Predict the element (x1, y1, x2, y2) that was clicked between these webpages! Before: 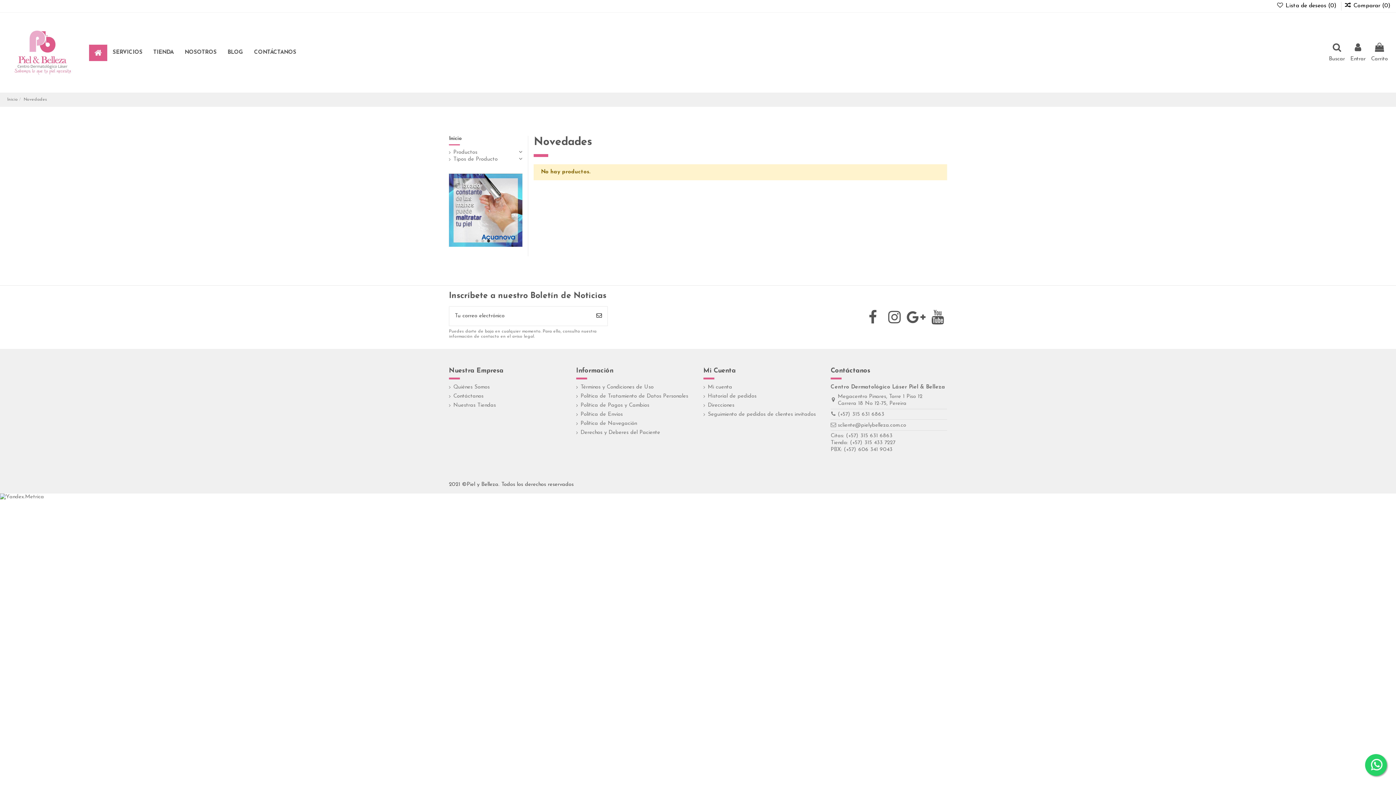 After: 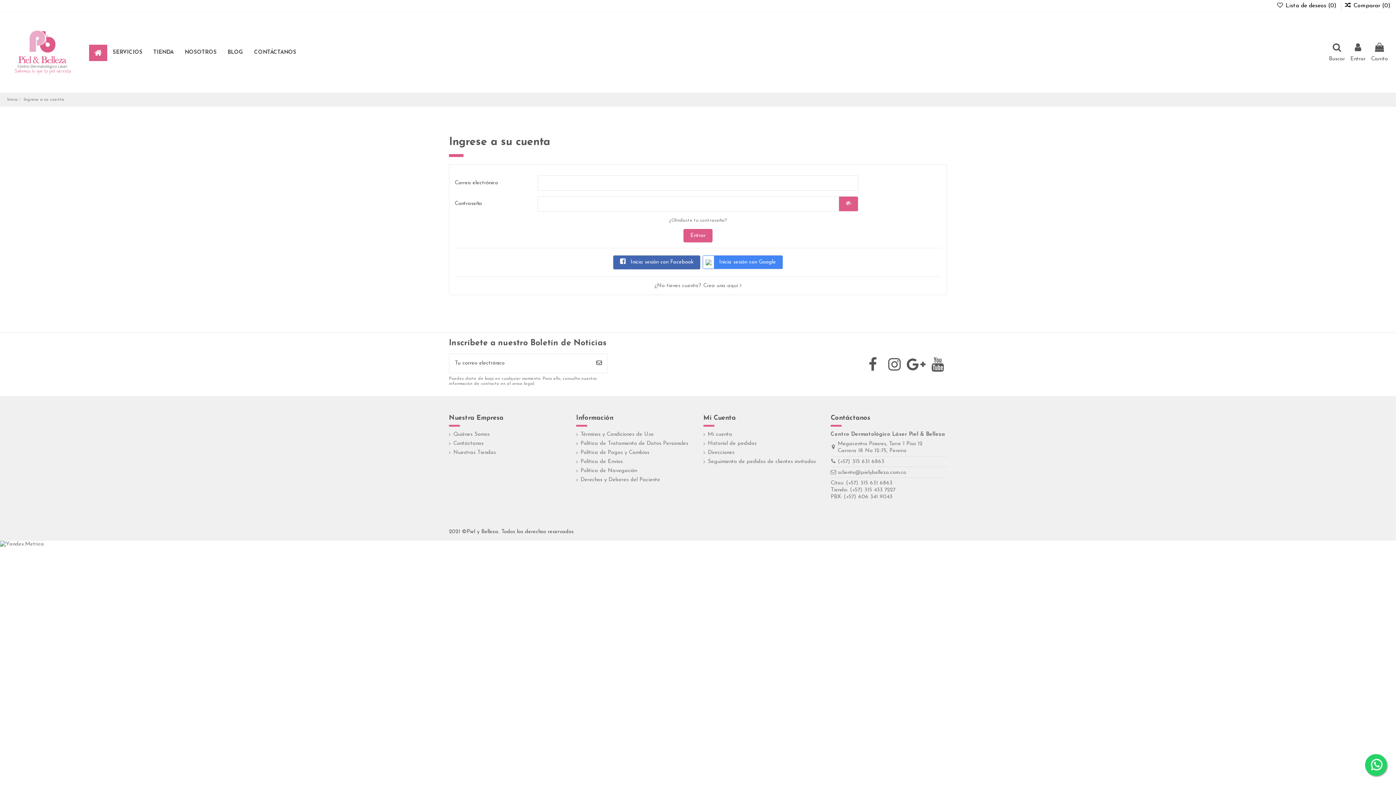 Action: label: Mi cuenta bbox: (703, 383, 732, 390)